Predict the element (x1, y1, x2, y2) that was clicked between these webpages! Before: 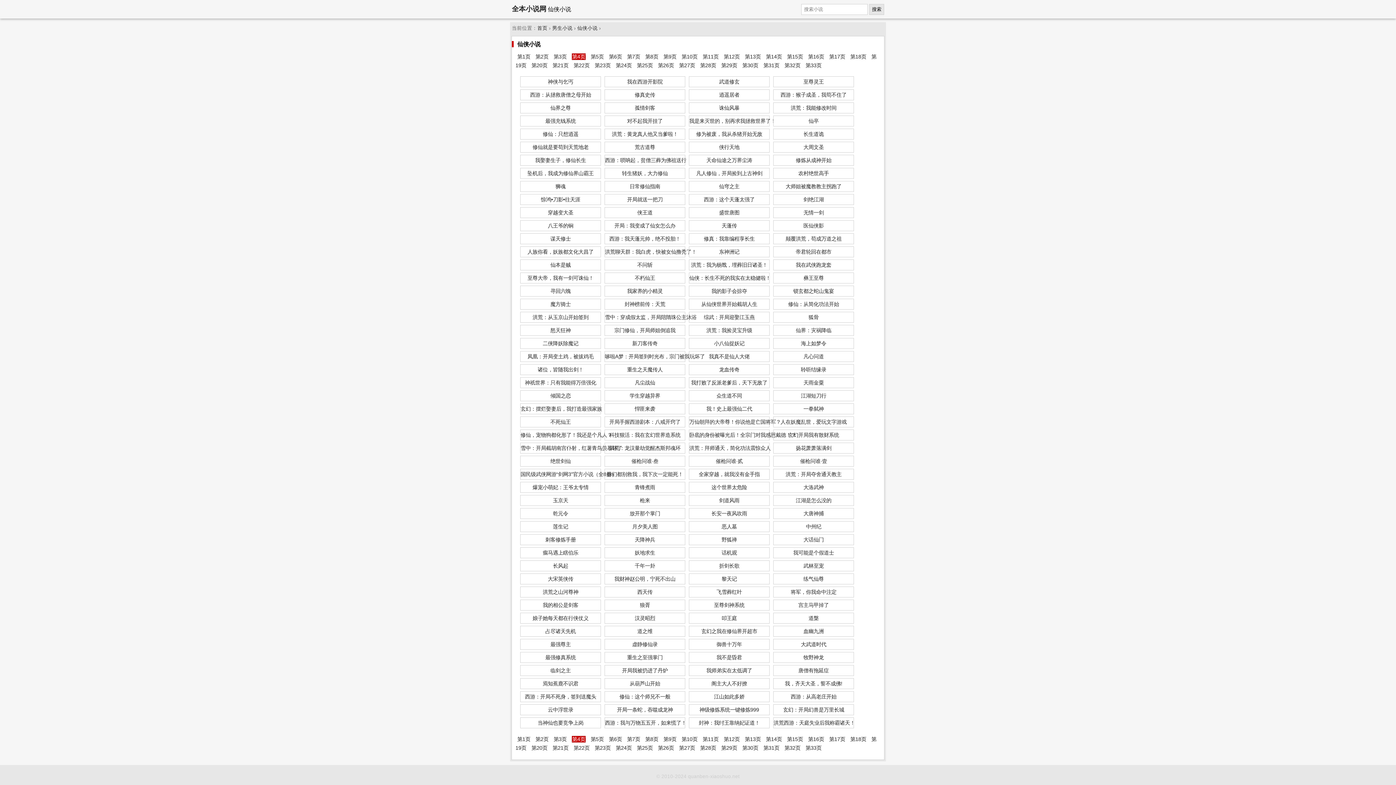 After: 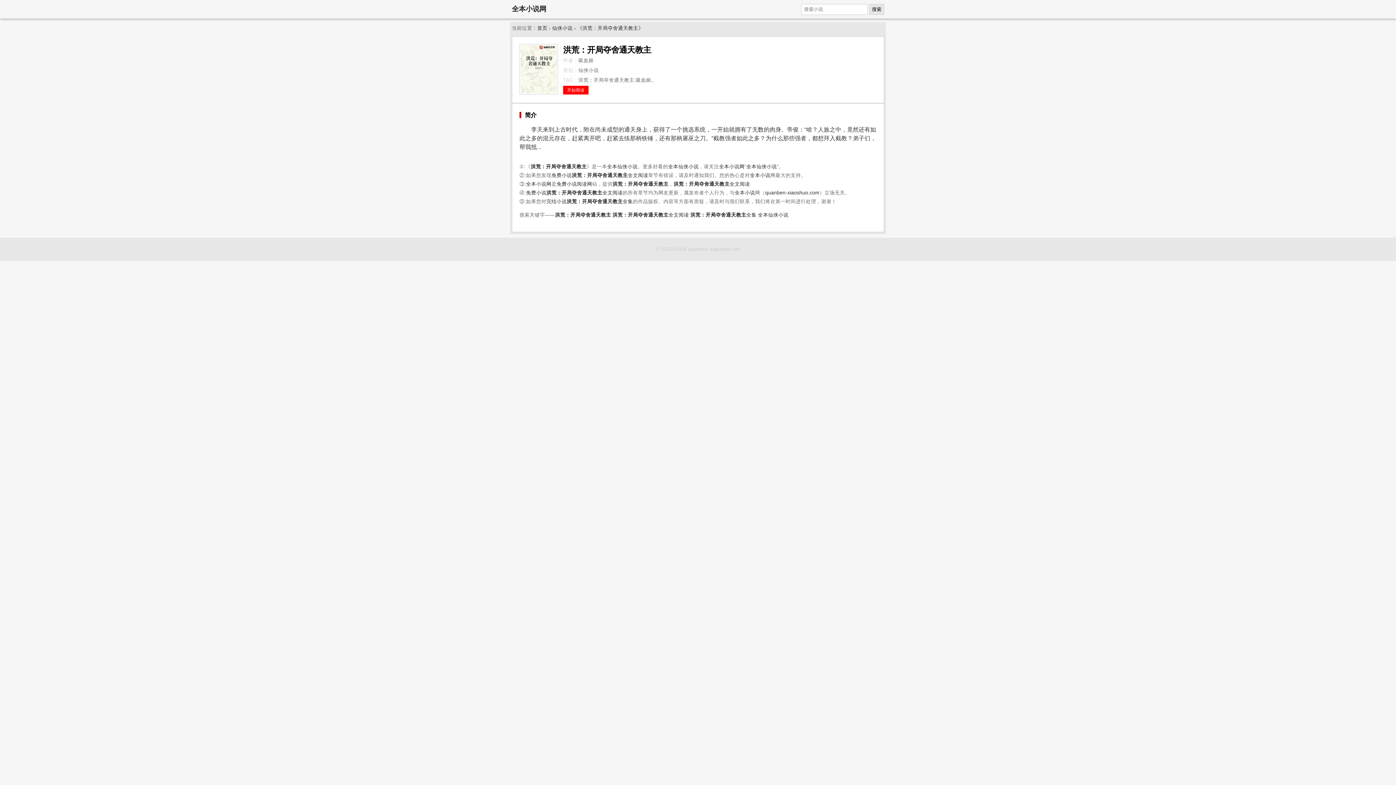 Action: bbox: (785, 471, 841, 477) label: 洪荒：开局夺舍通天教主